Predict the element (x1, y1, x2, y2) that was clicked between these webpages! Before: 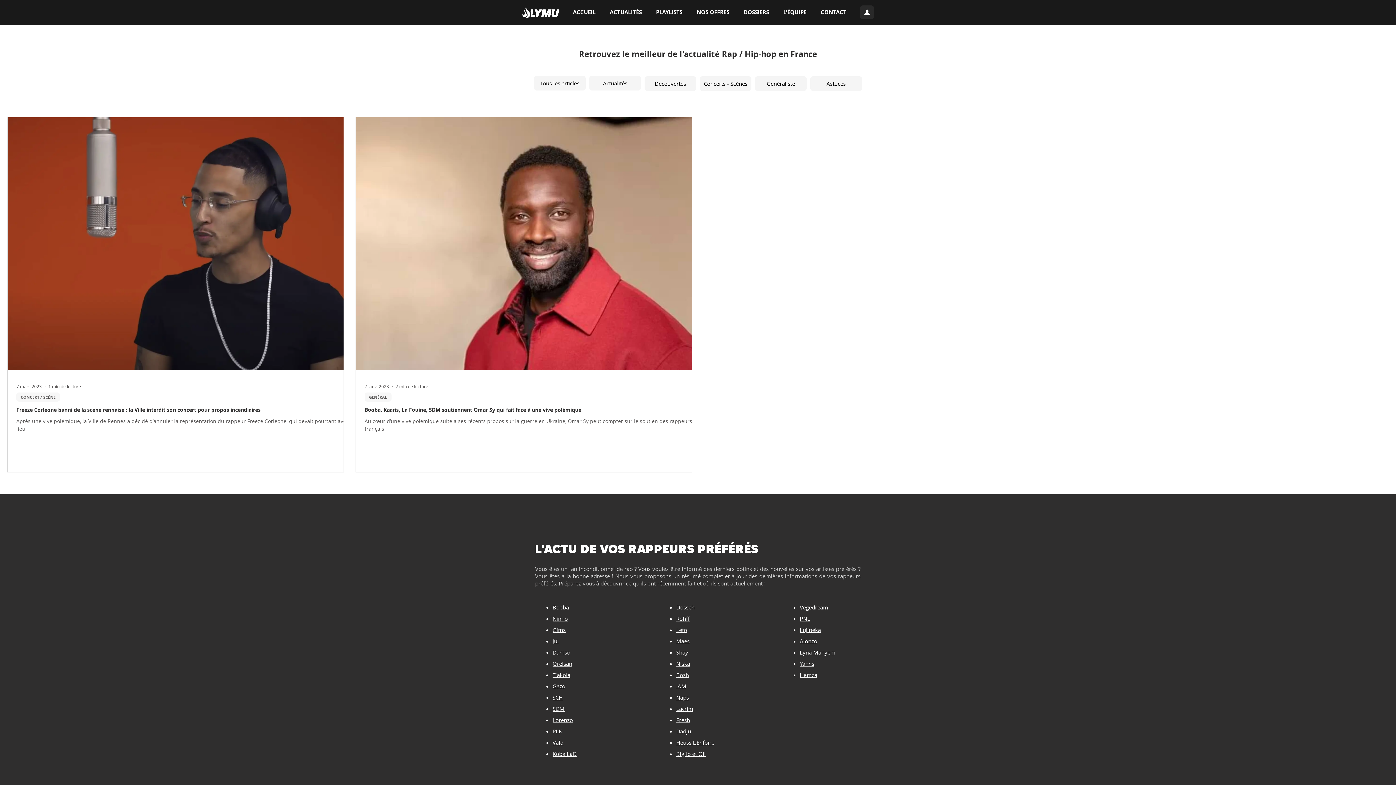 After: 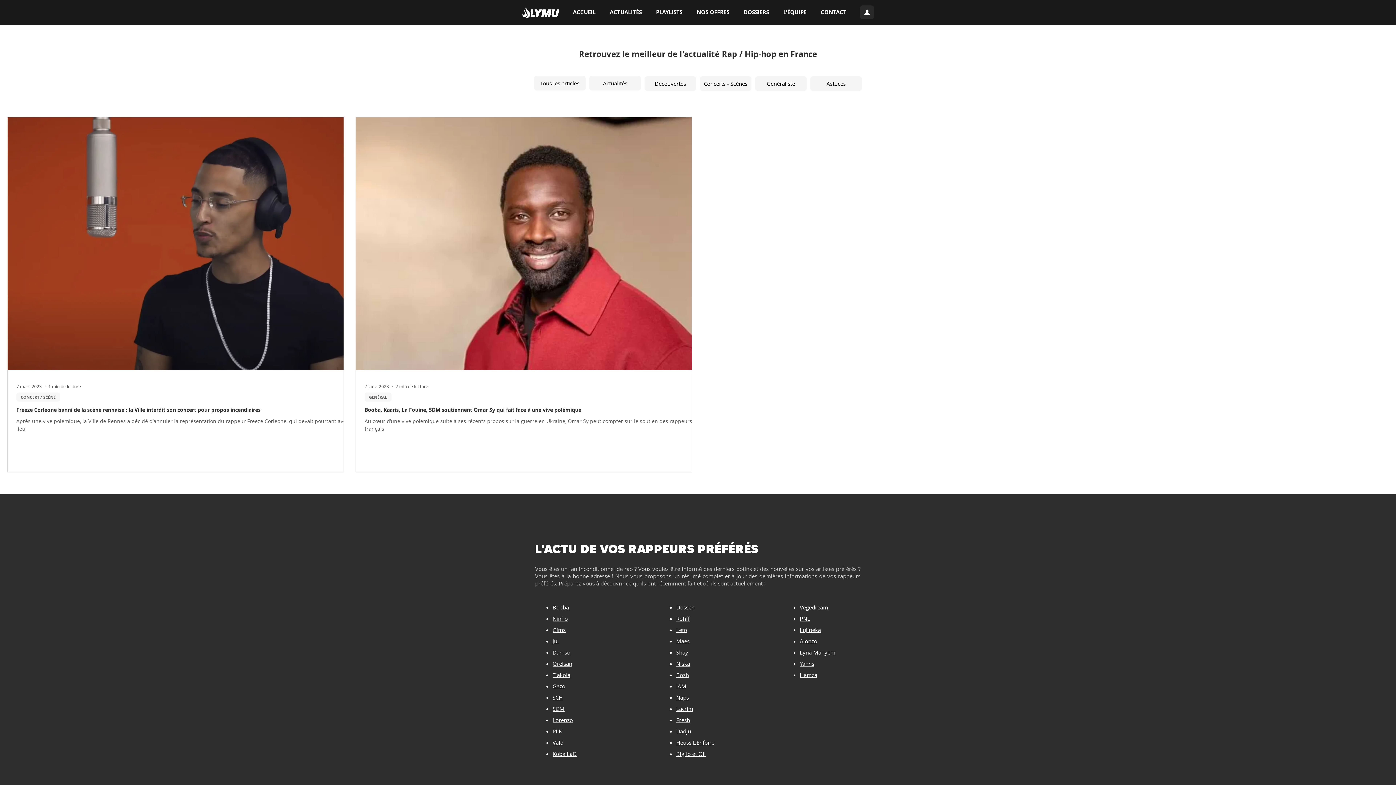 Action: label: IAM bbox: (676, 682, 686, 690)